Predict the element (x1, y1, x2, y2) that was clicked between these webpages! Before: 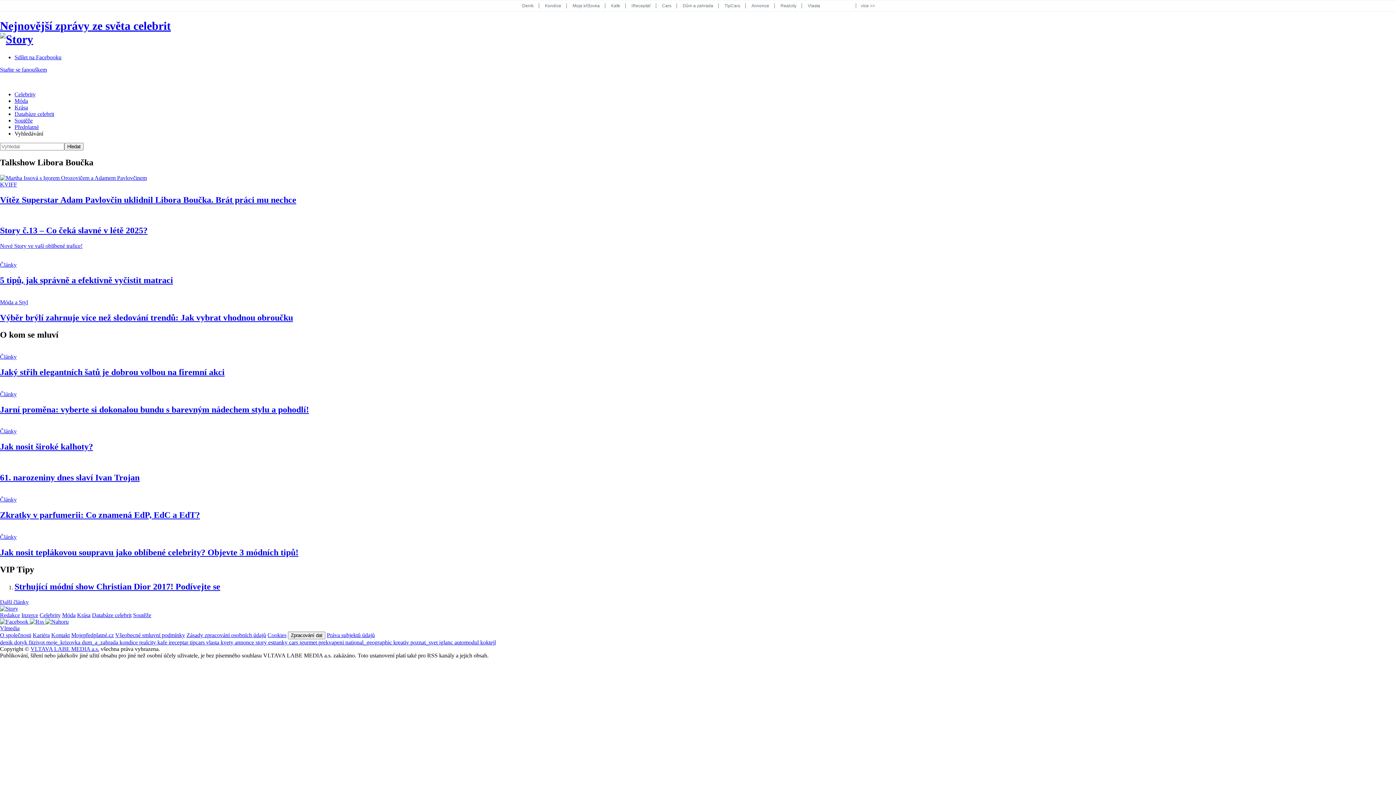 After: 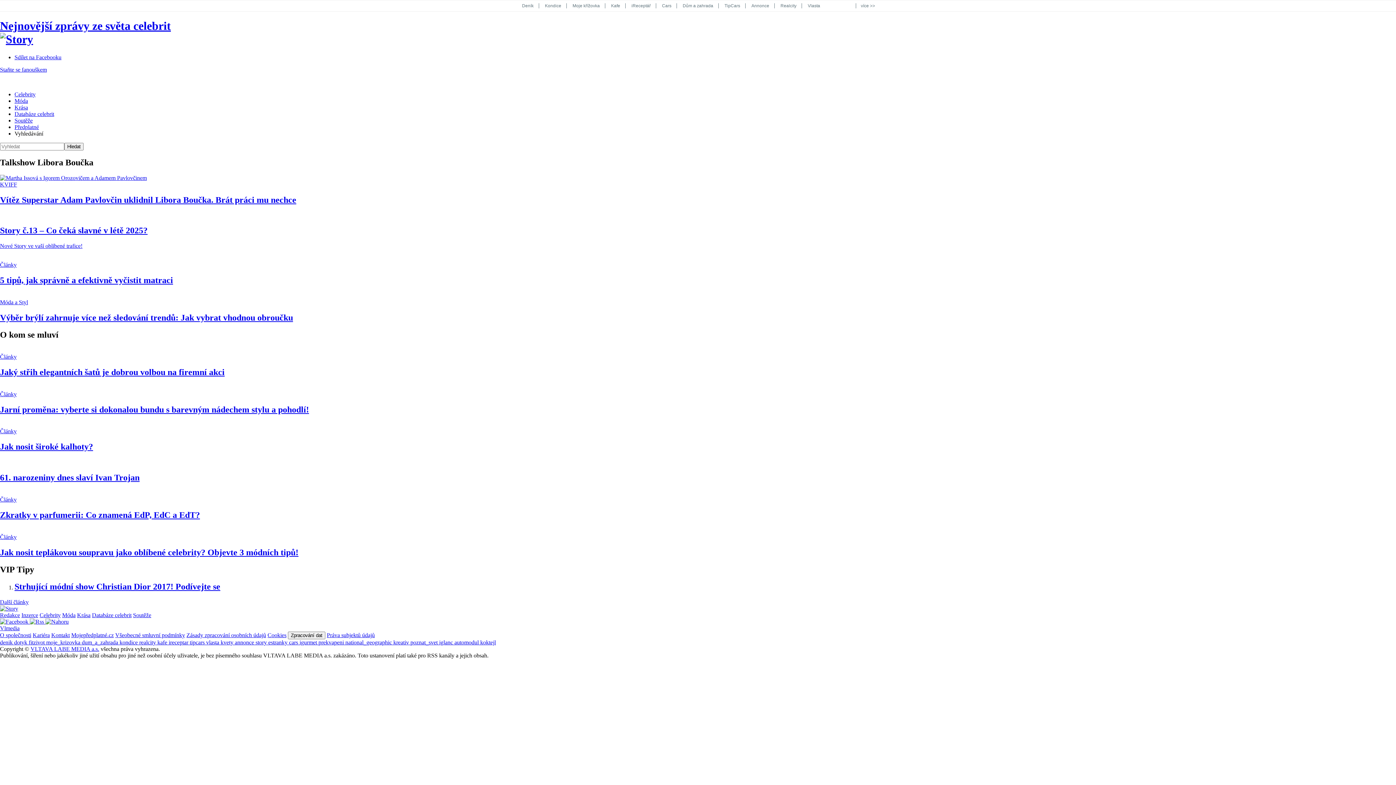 Action: bbox: (51, 632, 69, 638) label: Kontakt